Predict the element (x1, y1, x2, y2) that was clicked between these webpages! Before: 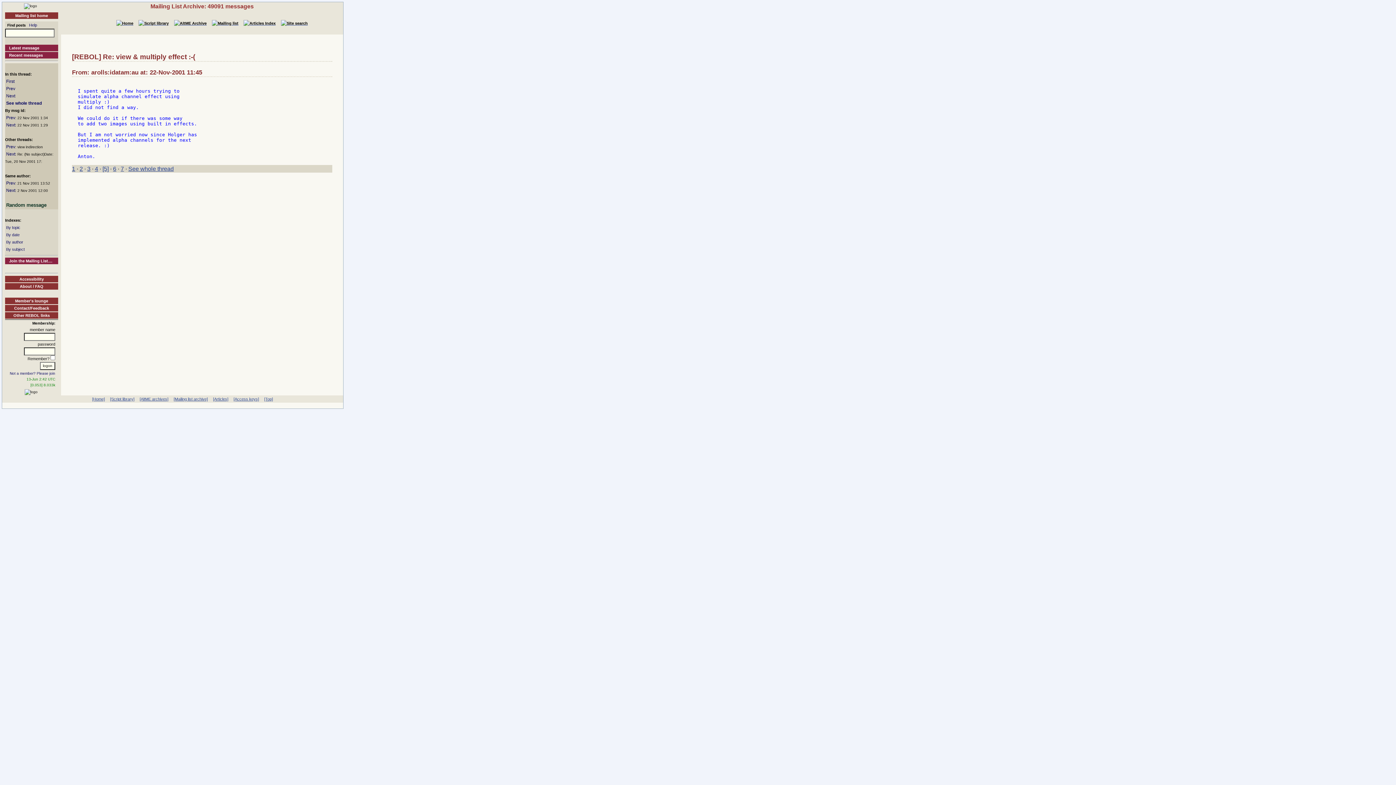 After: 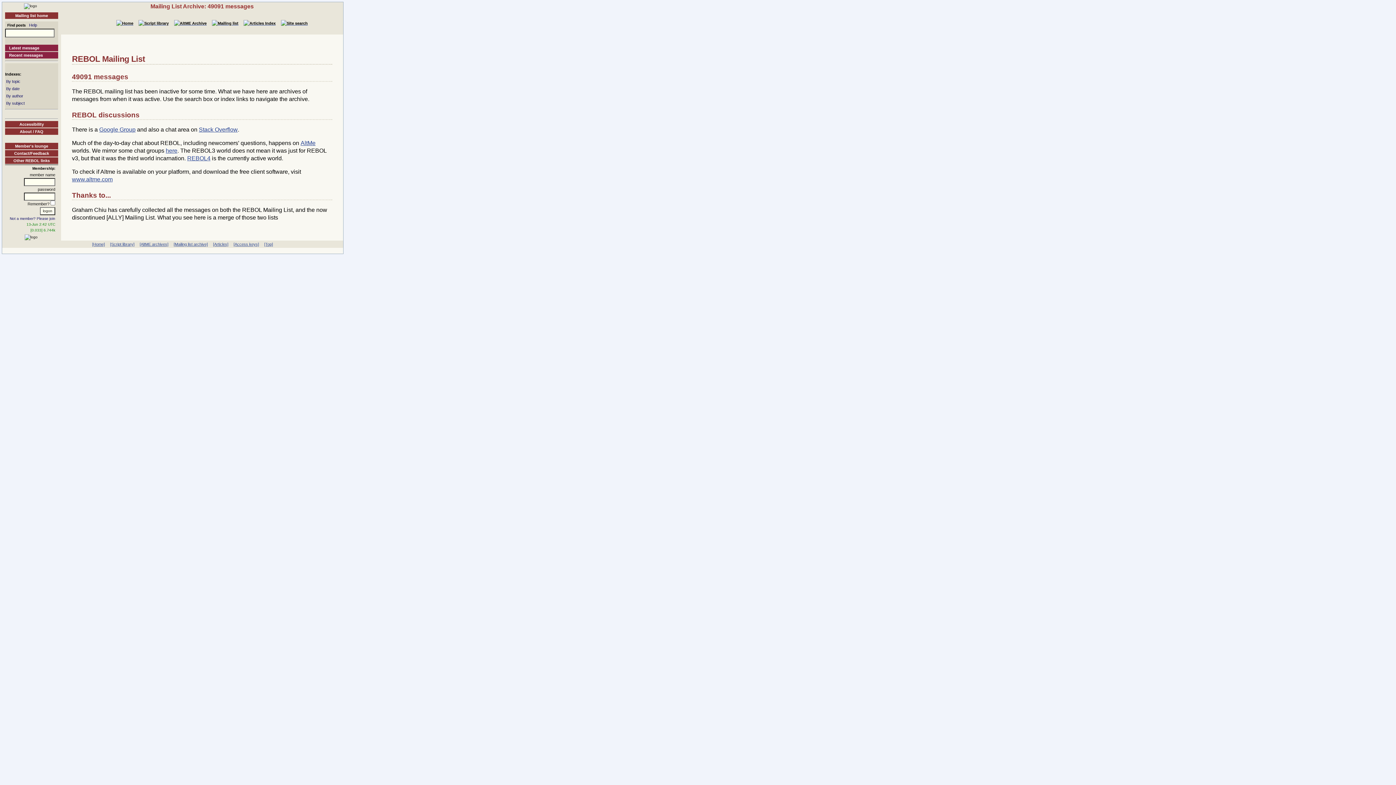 Action: label: [Mailing list archive] bbox: (173, 397, 207, 401)